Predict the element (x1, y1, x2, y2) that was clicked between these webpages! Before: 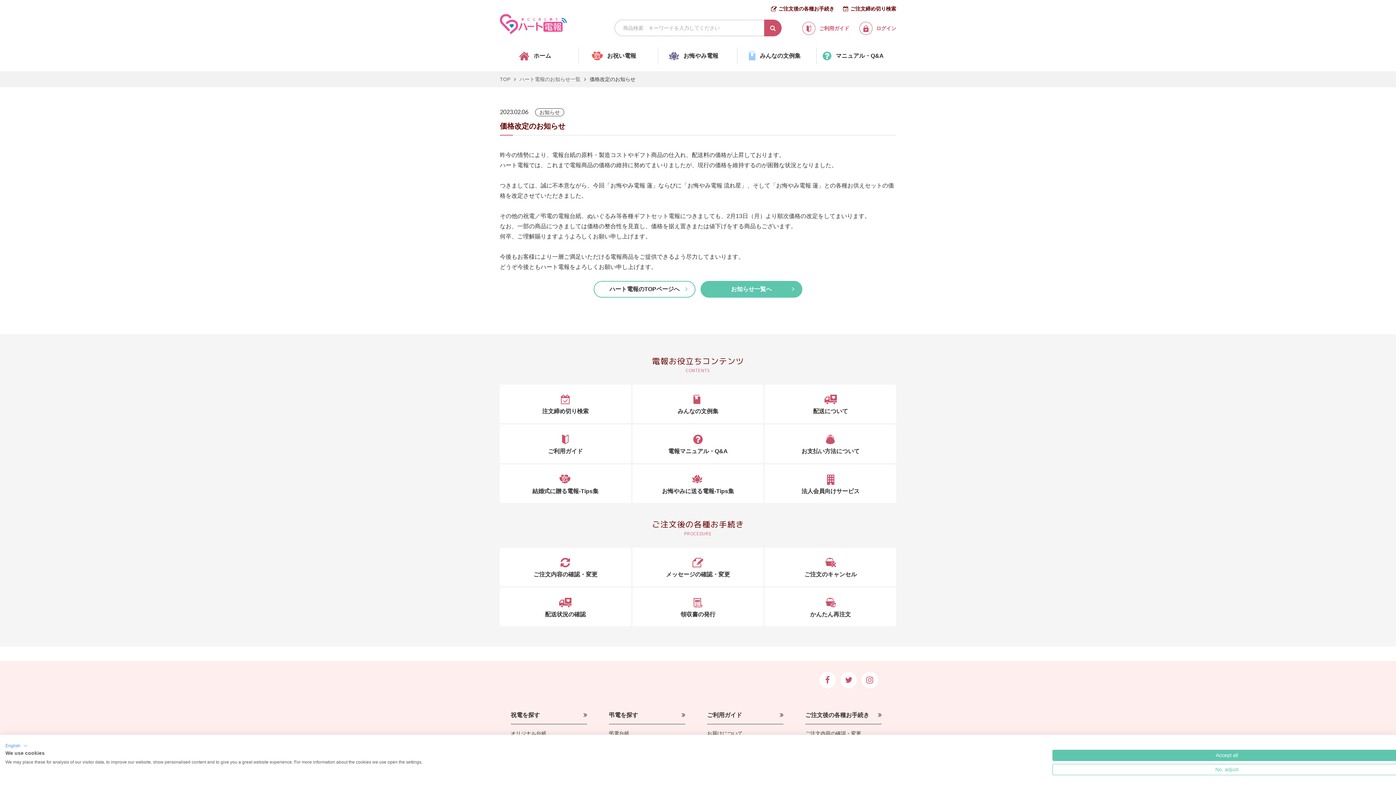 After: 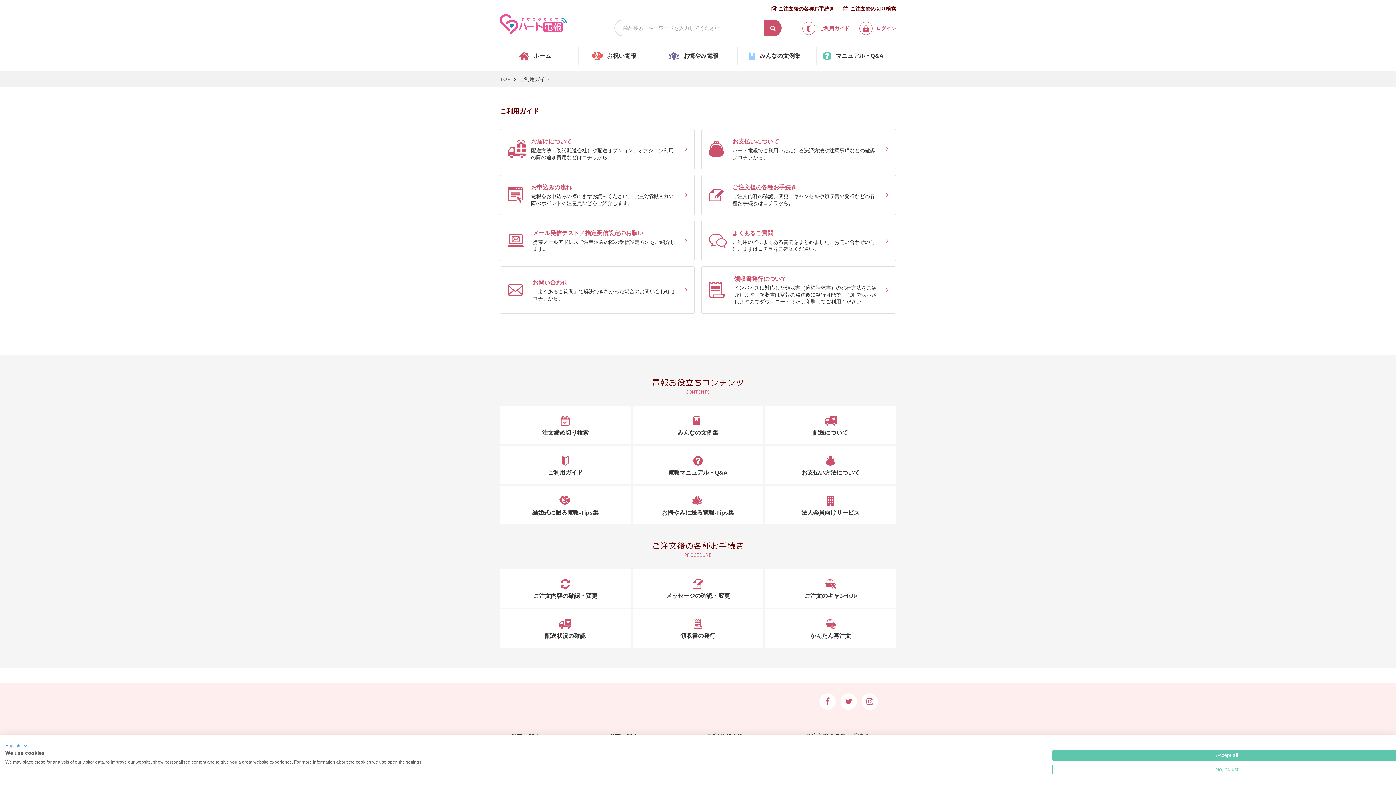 Action: label: ご利用ガイド bbox: (707, 710, 783, 720)